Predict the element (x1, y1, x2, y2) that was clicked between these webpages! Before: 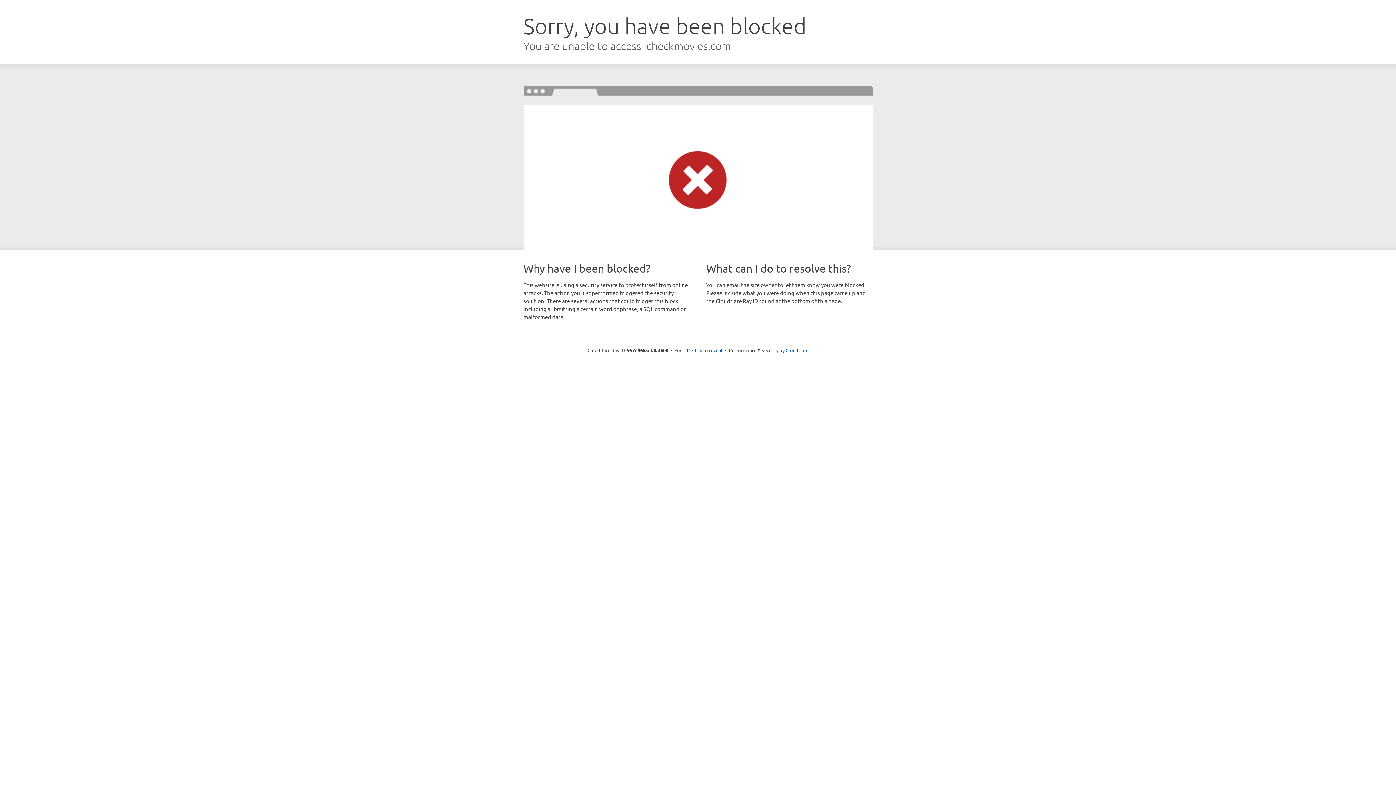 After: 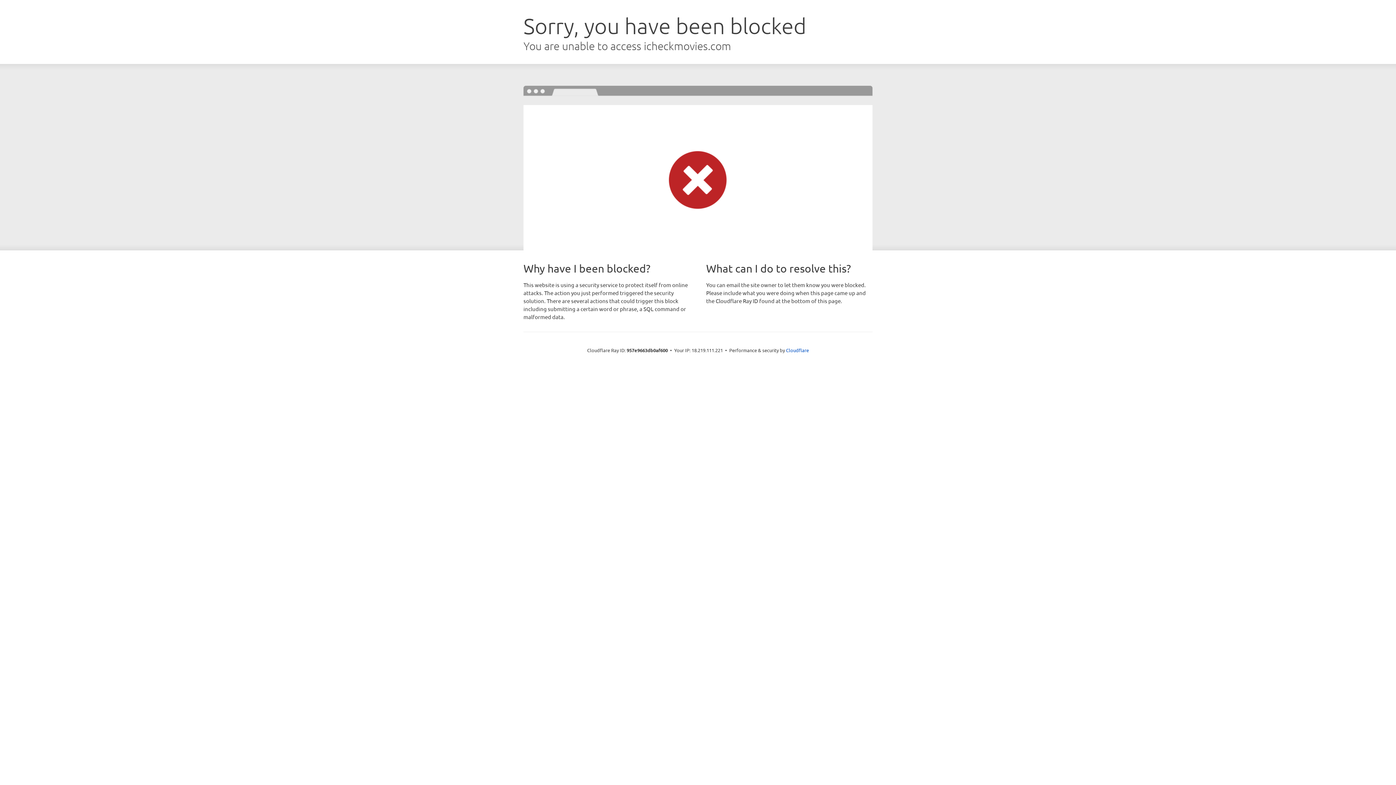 Action: label: Click to reveal bbox: (692, 346, 722, 353)